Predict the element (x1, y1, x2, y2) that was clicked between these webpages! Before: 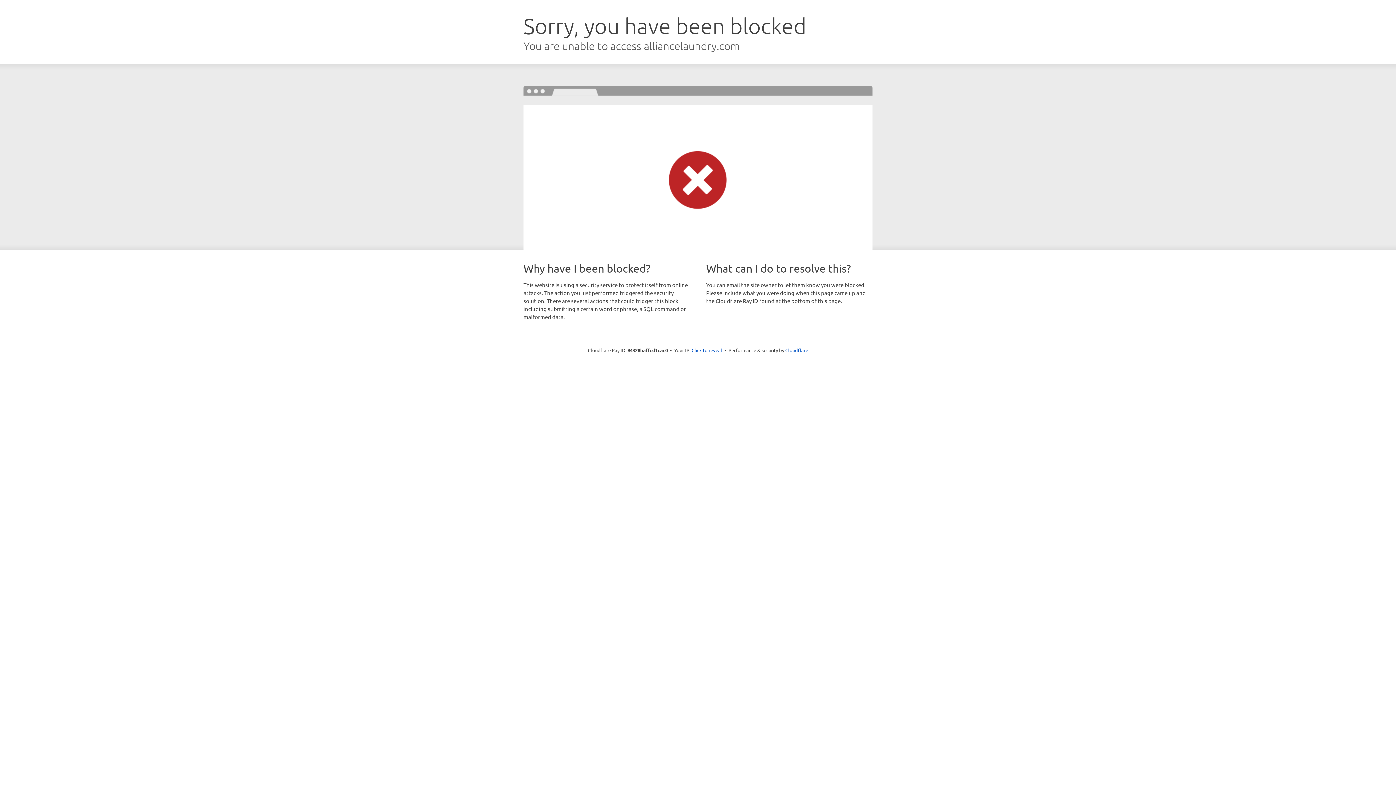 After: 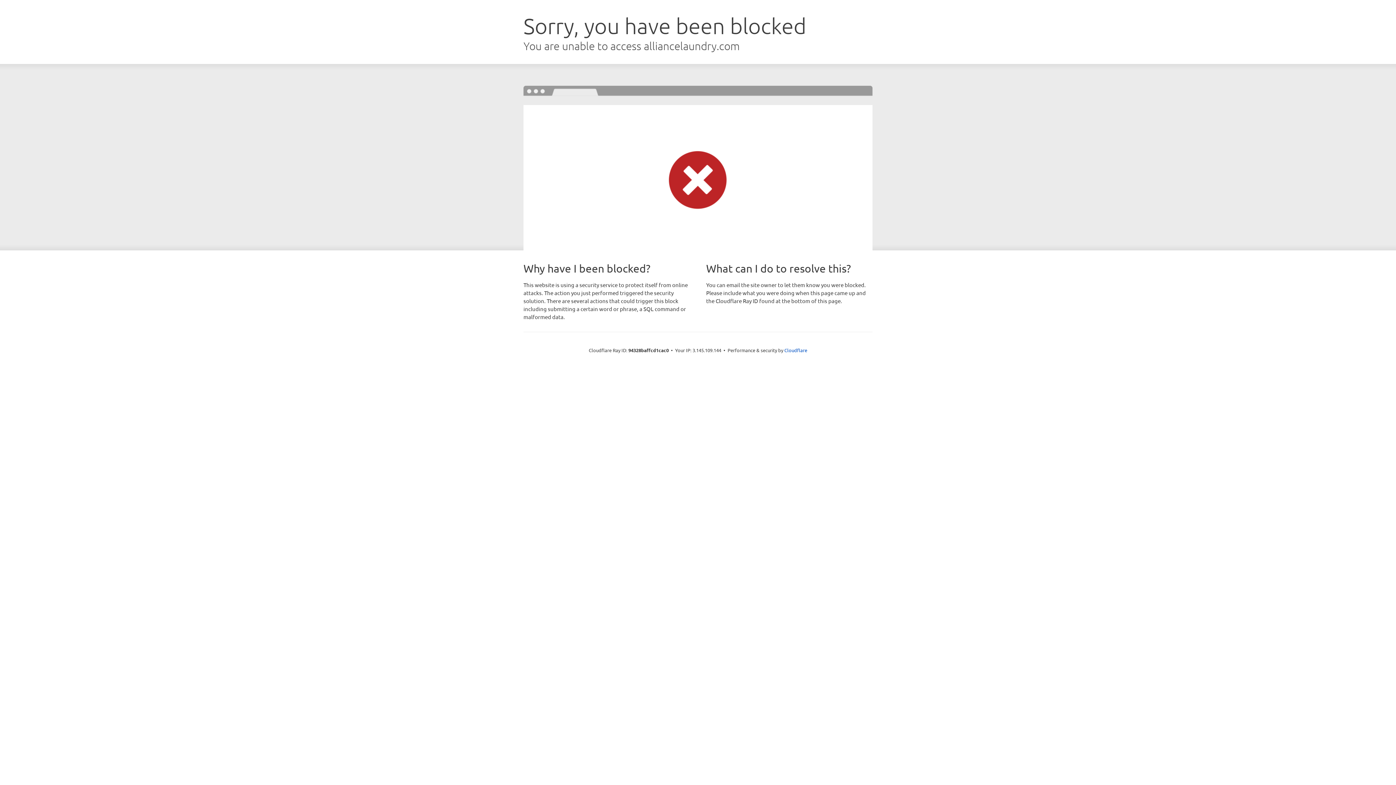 Action: label: Click to reveal bbox: (691, 346, 722, 353)